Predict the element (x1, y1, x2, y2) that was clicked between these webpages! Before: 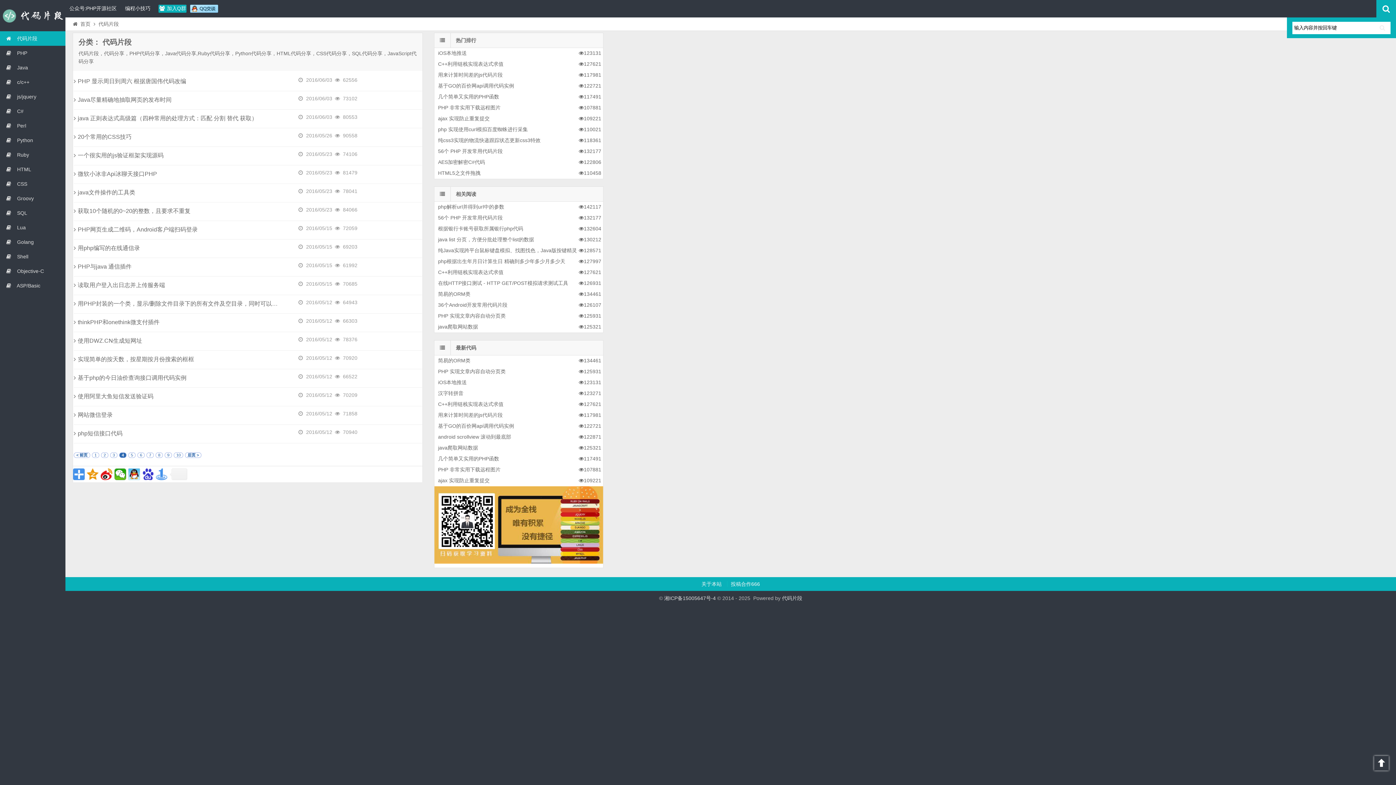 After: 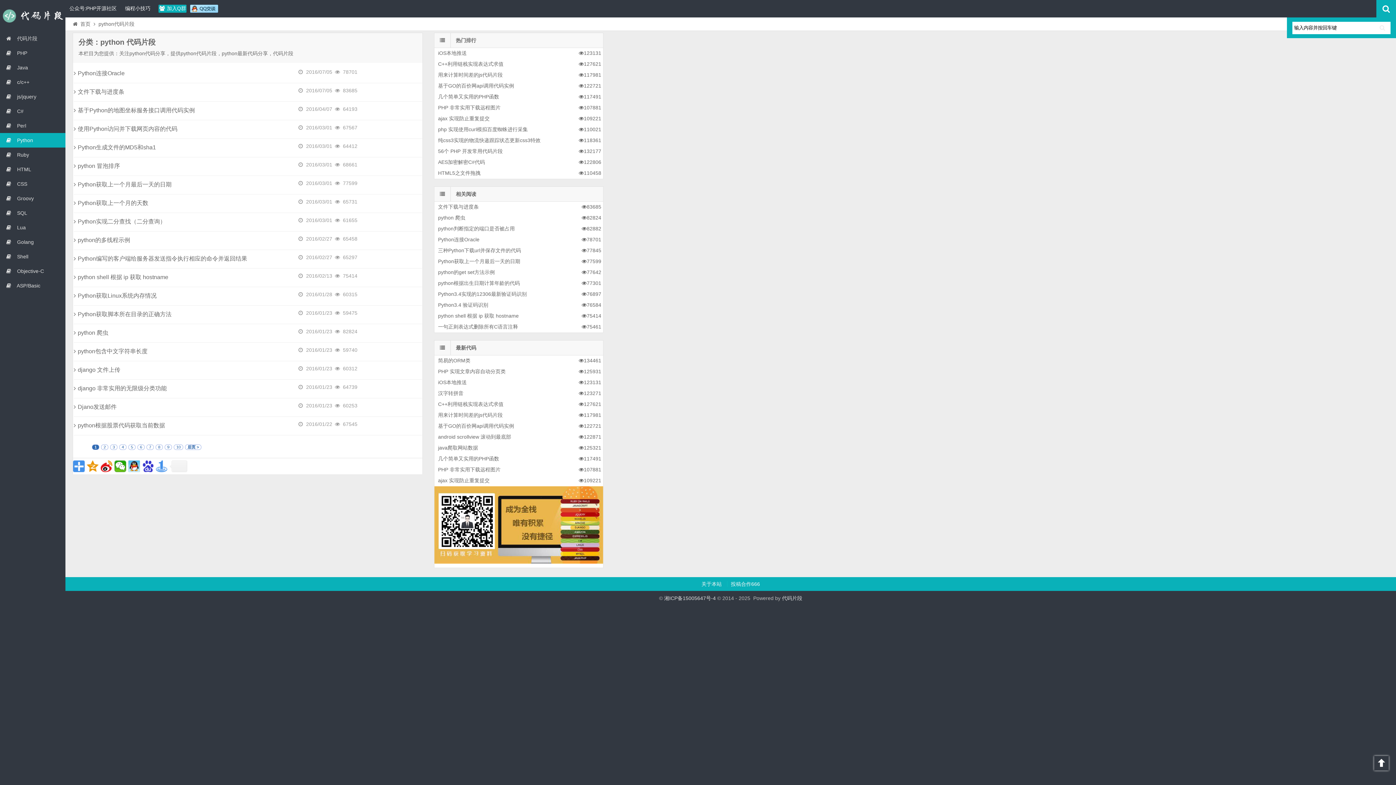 Action: label:  Python bbox: (0, 133, 65, 147)